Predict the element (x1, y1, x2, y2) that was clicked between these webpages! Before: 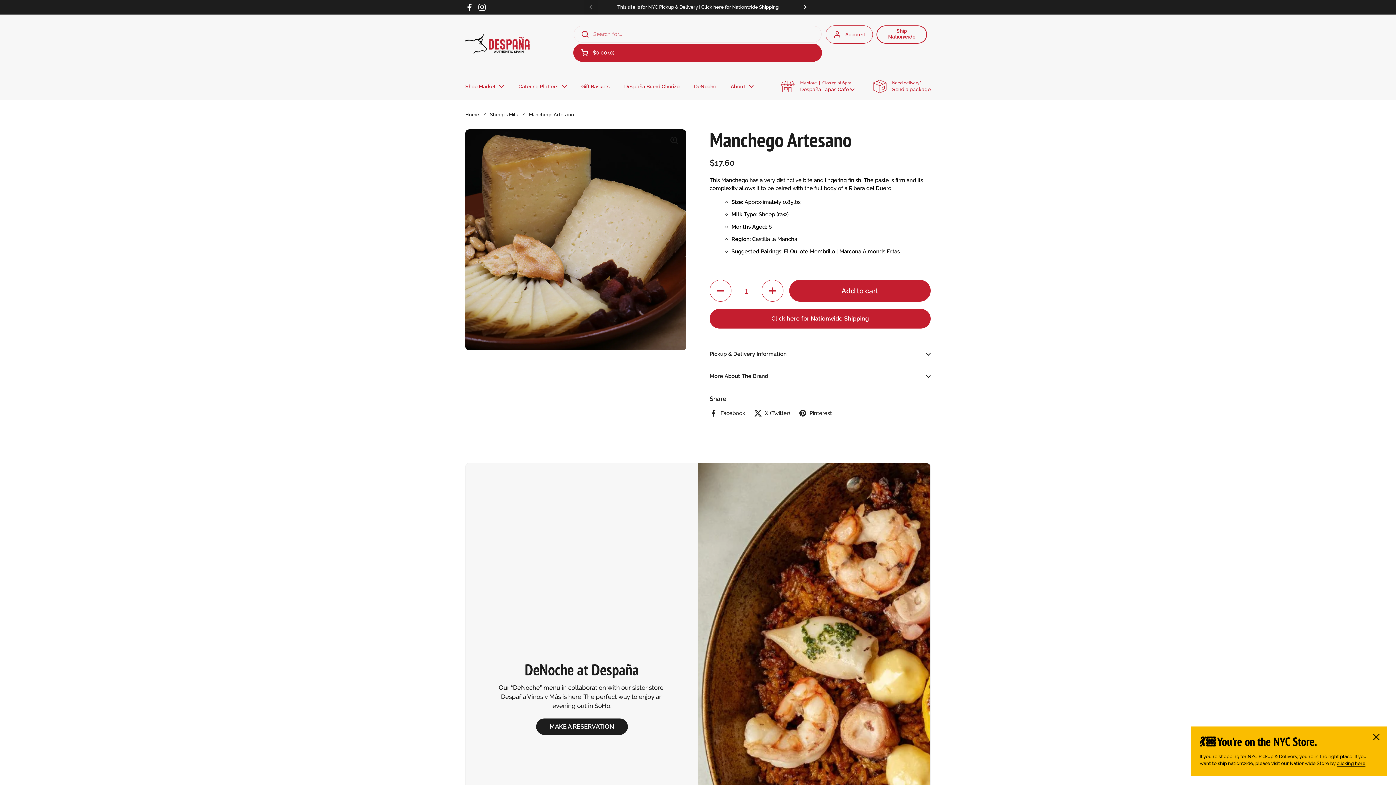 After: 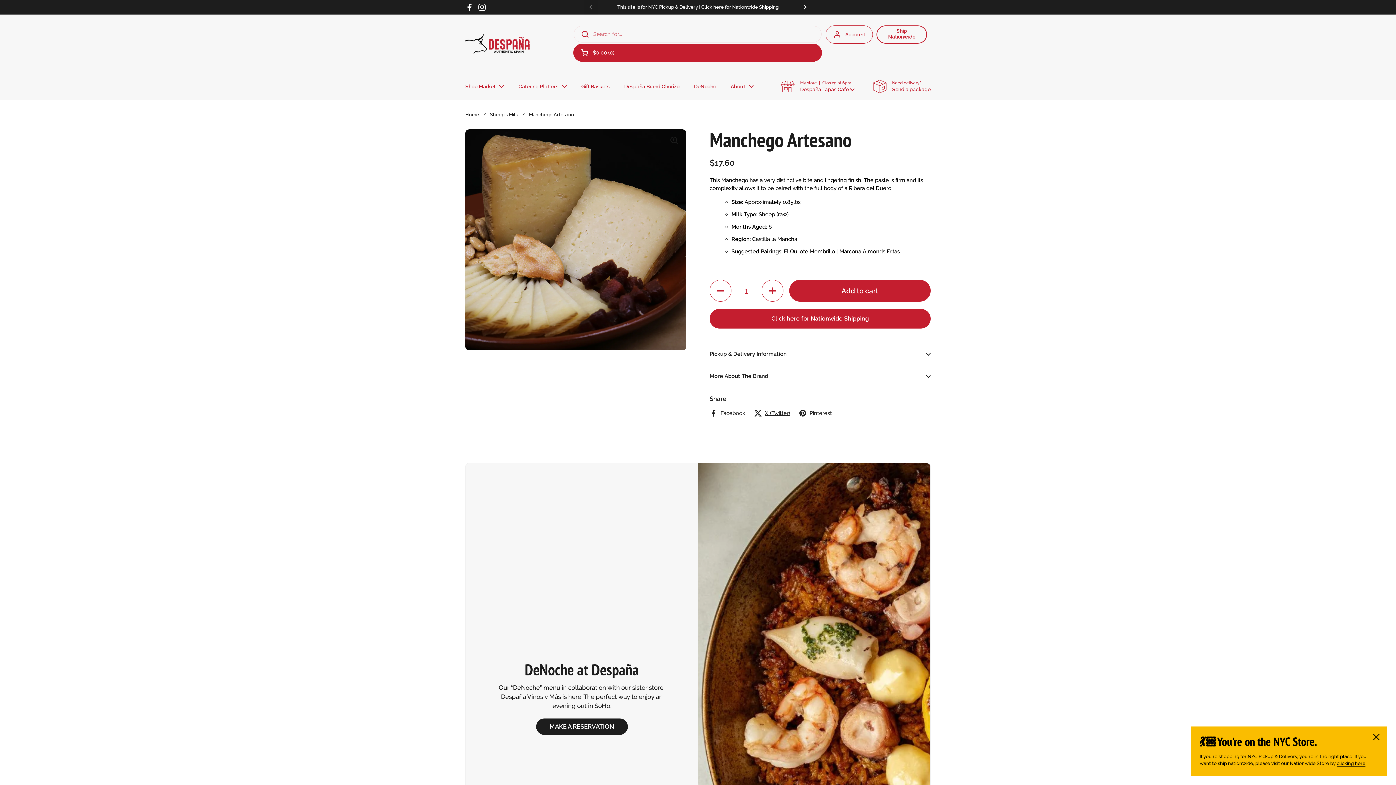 Action: label: X (Twitter) bbox: (754, 409, 790, 417)